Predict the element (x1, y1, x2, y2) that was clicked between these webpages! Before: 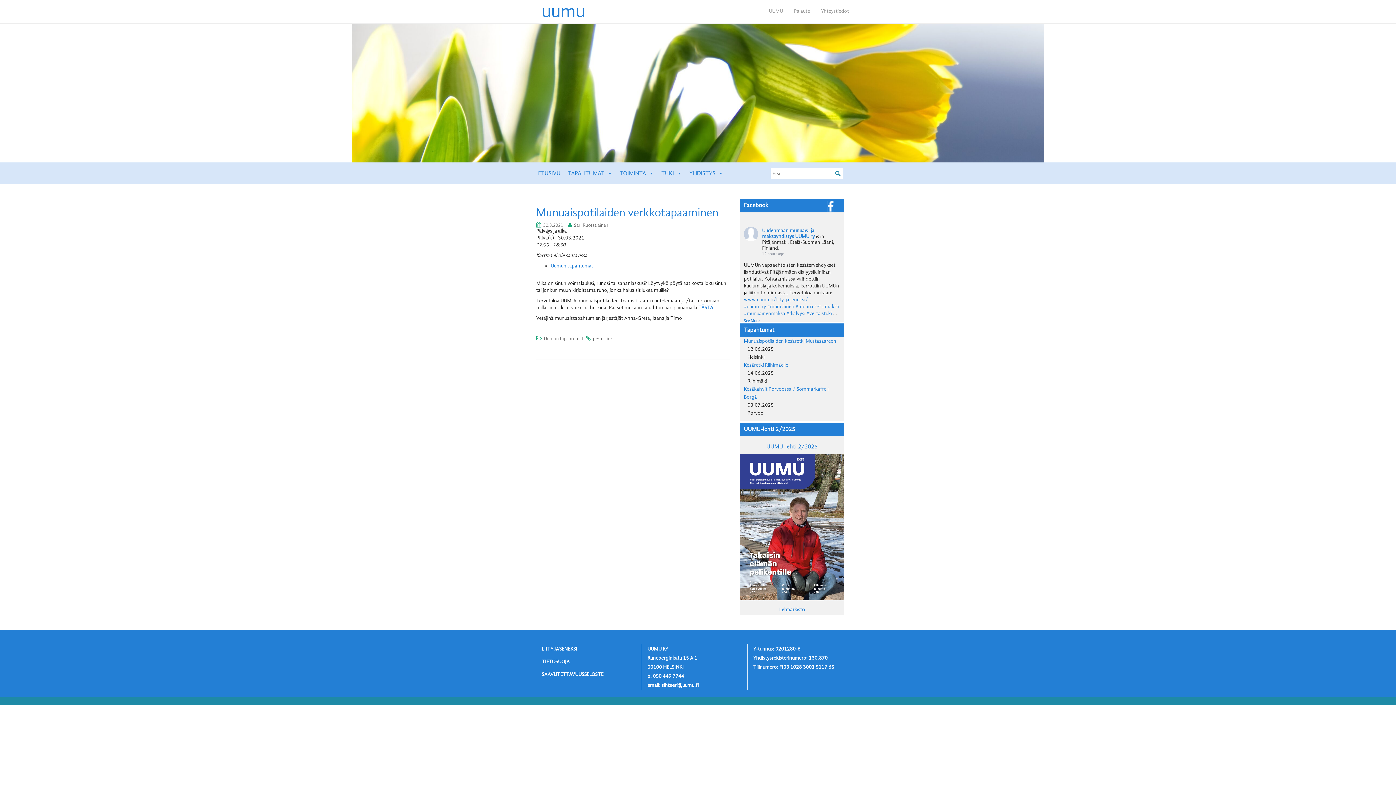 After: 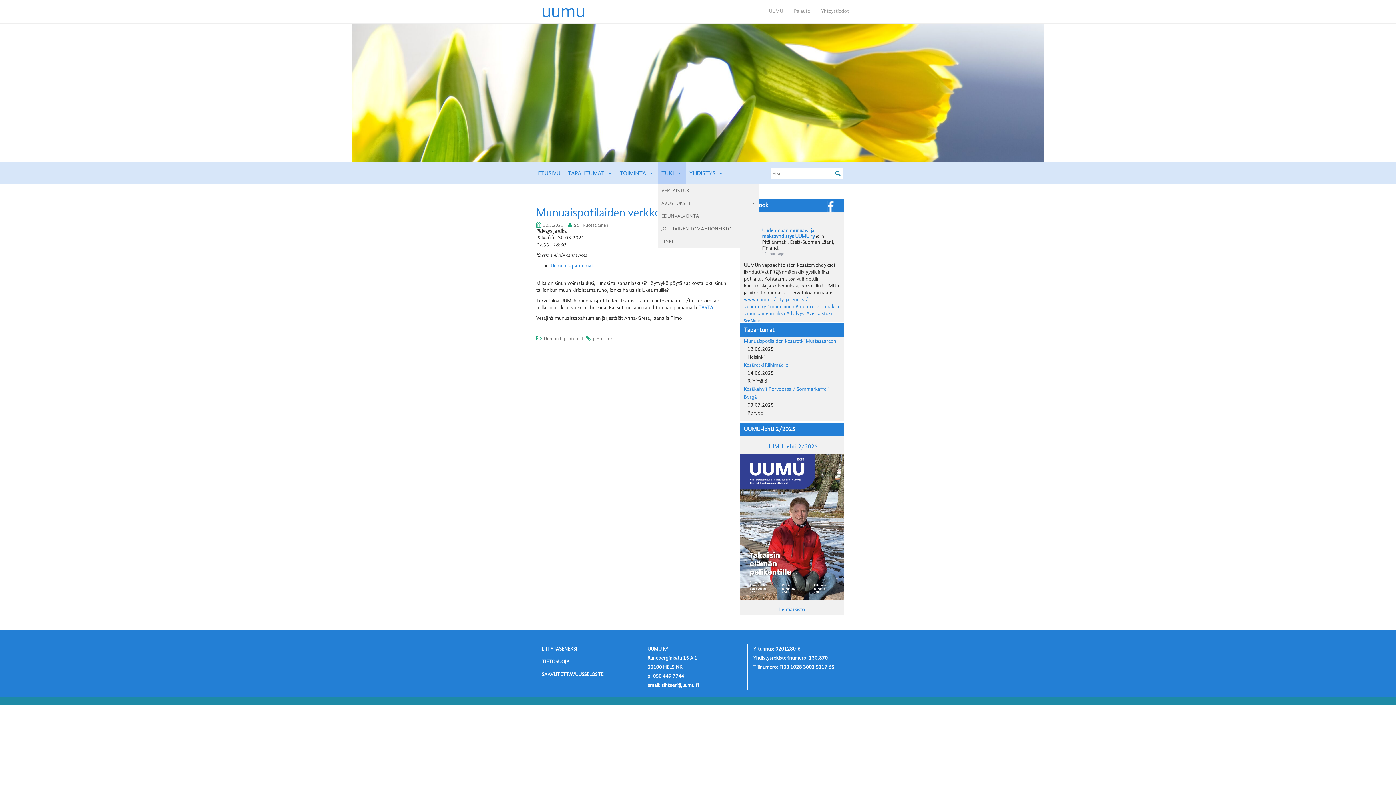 Action: bbox: (657, 162, 685, 184) label: TUKI